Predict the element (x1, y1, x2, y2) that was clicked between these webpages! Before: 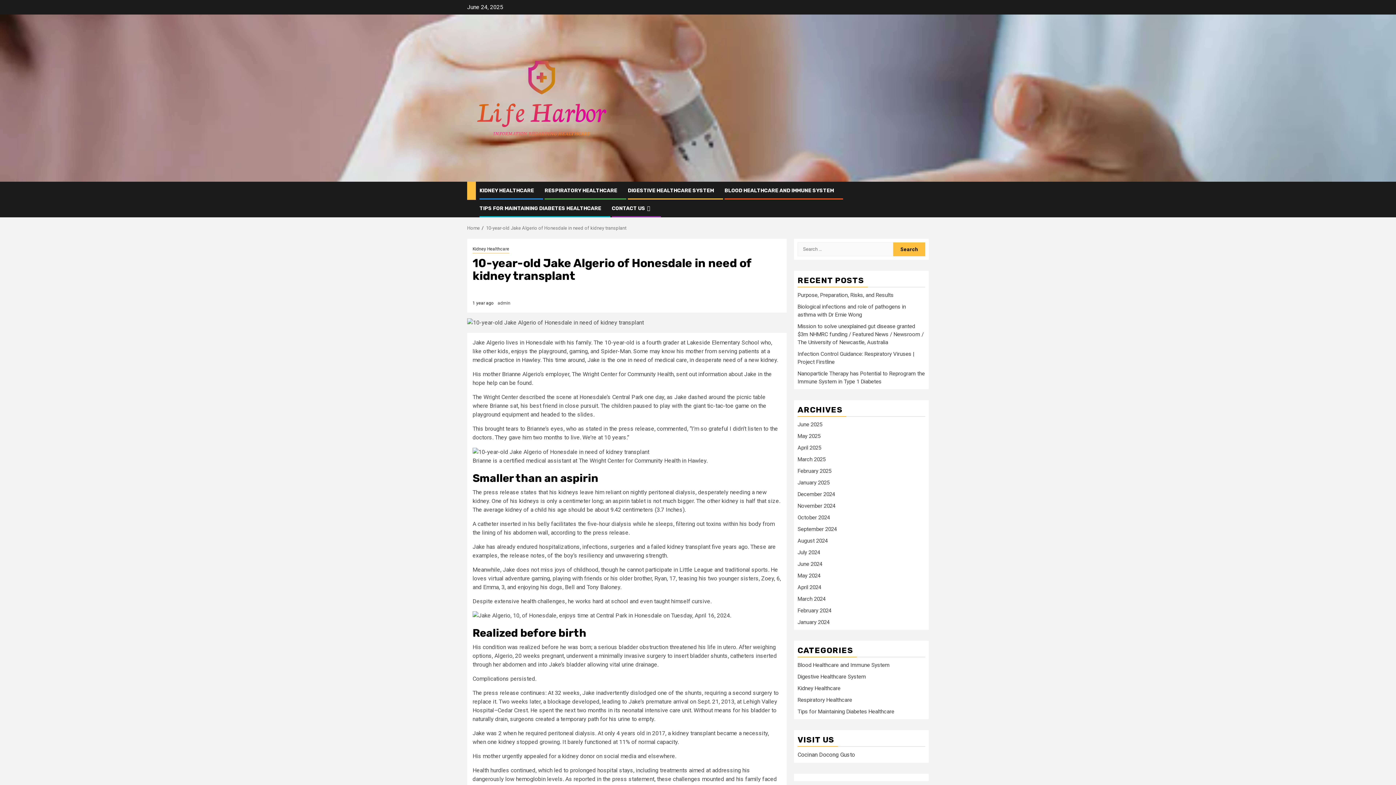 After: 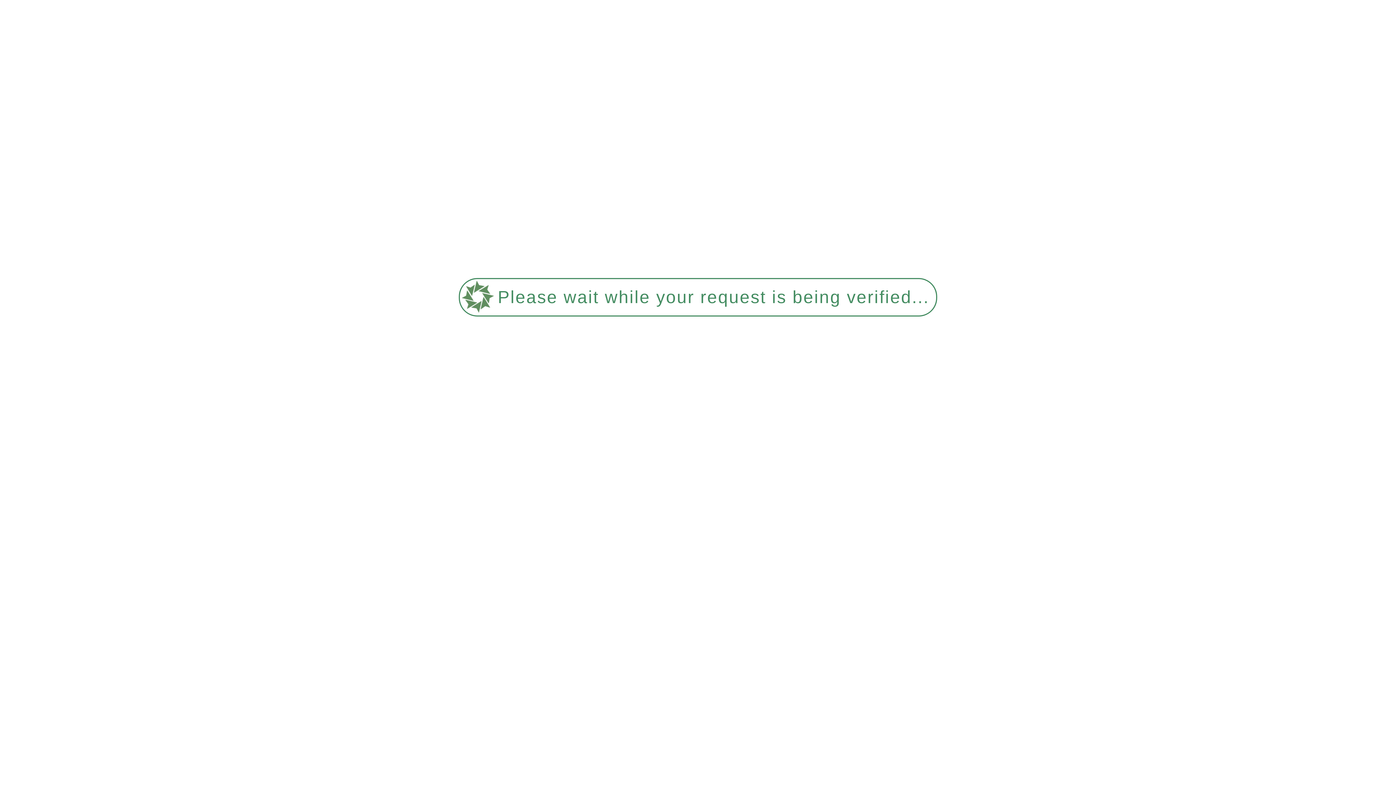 Action: label: August 2024 bbox: (797, 537, 828, 544)